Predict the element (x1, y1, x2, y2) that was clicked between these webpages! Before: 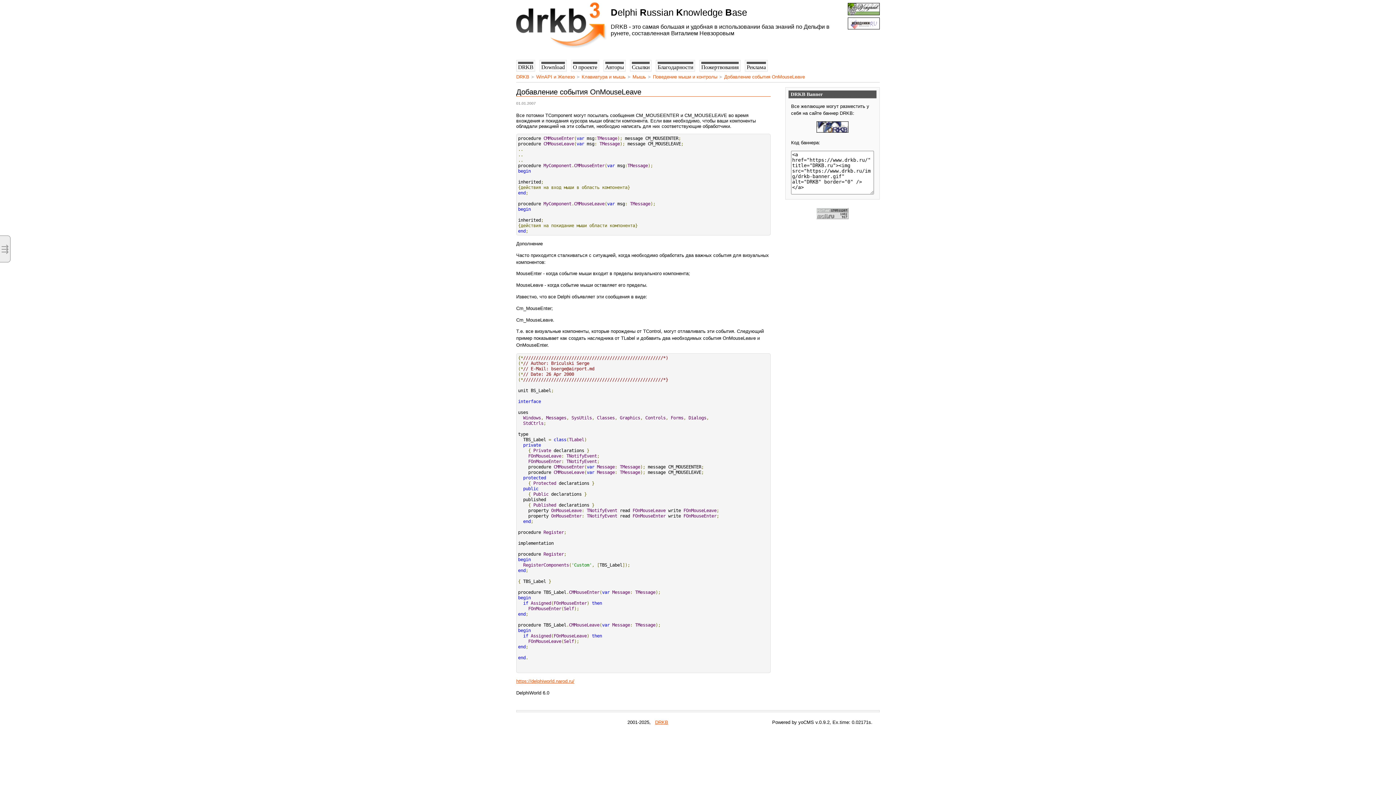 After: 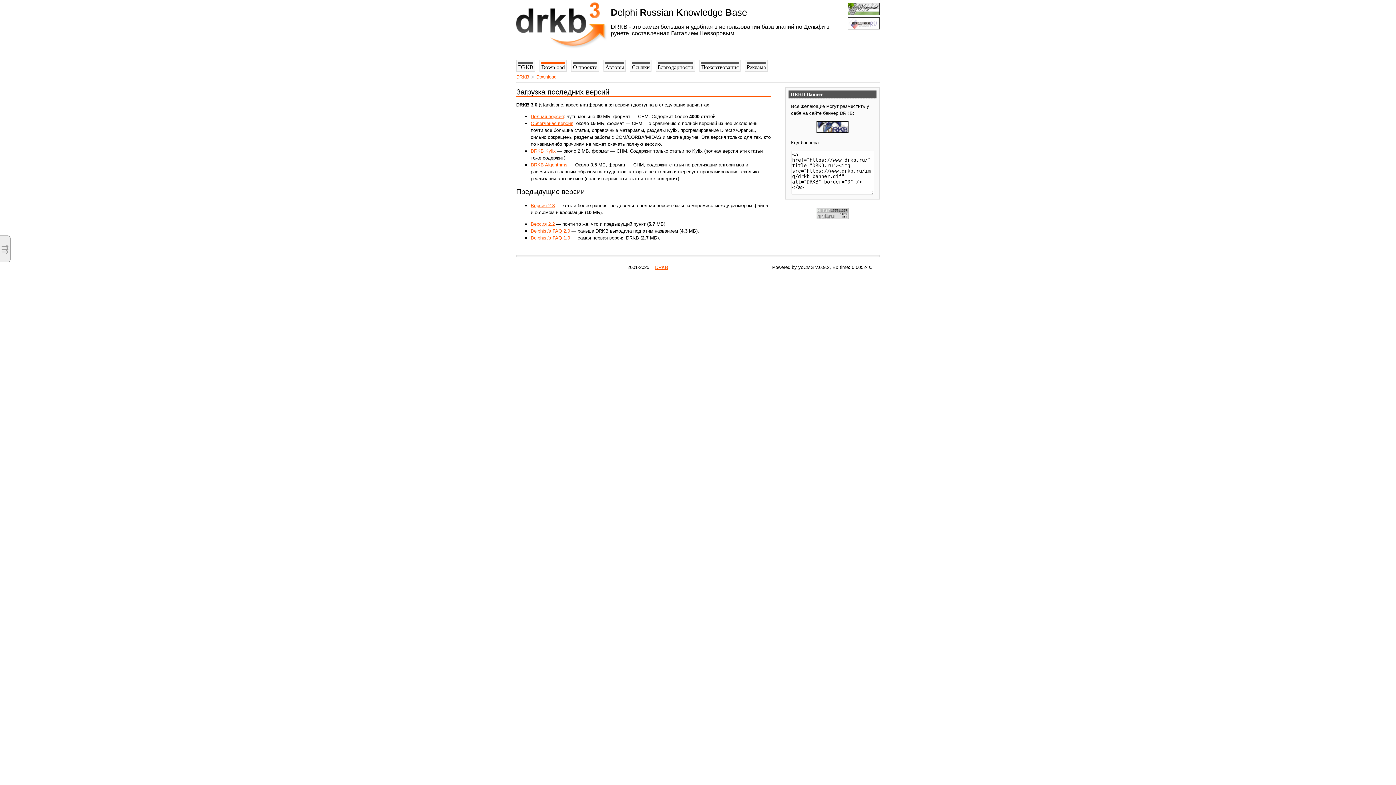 Action: label: Download bbox: (539, 60, 566, 71)